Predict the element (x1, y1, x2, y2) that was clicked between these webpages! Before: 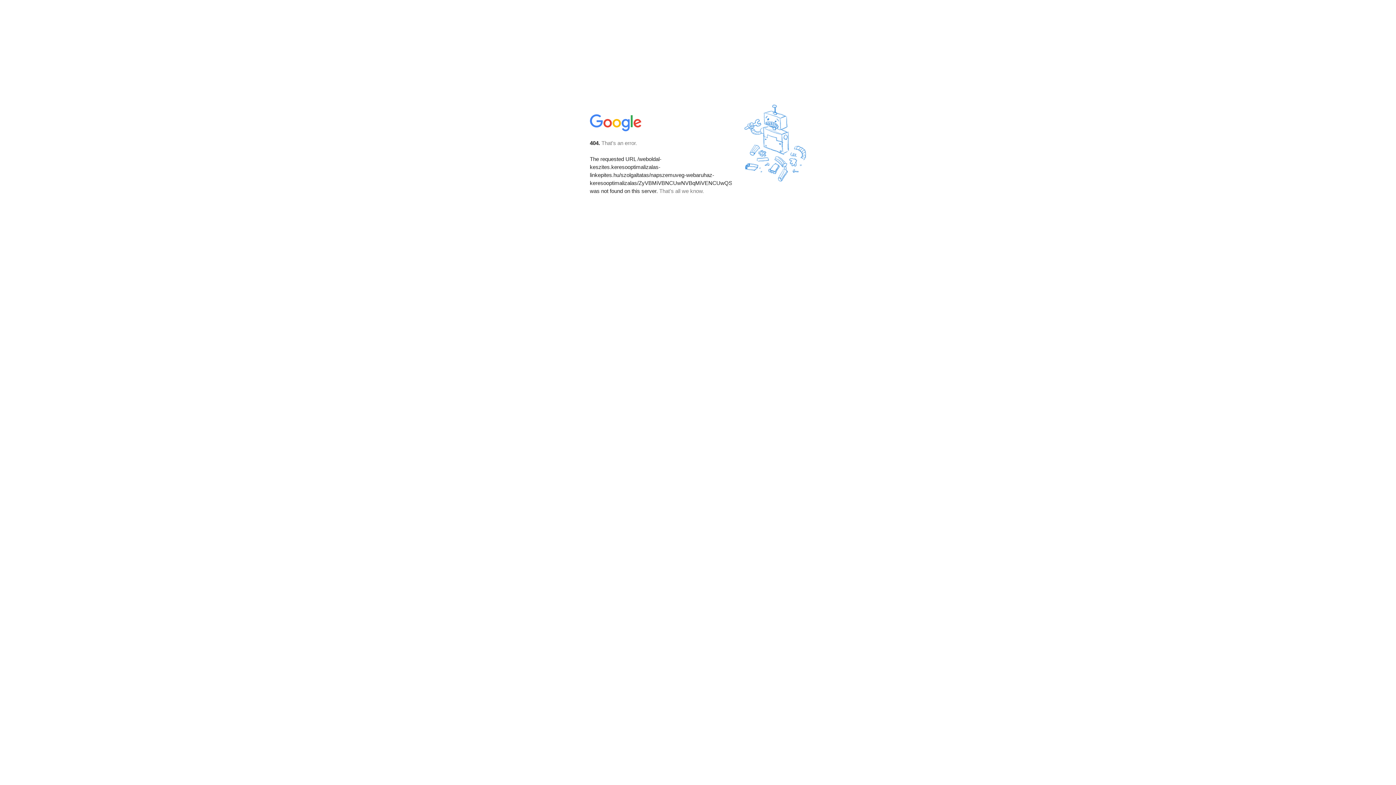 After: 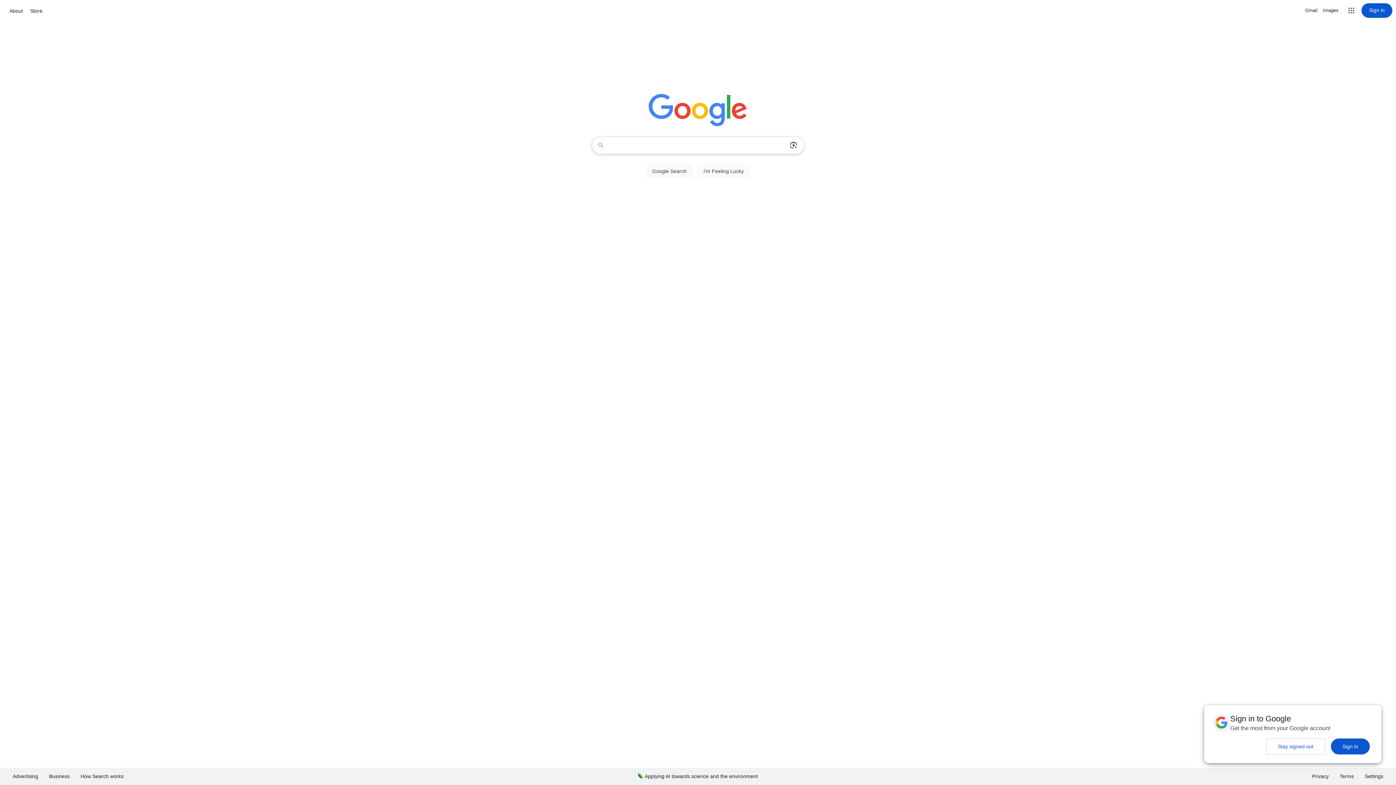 Action: bbox: (590, 127, 642, 134)